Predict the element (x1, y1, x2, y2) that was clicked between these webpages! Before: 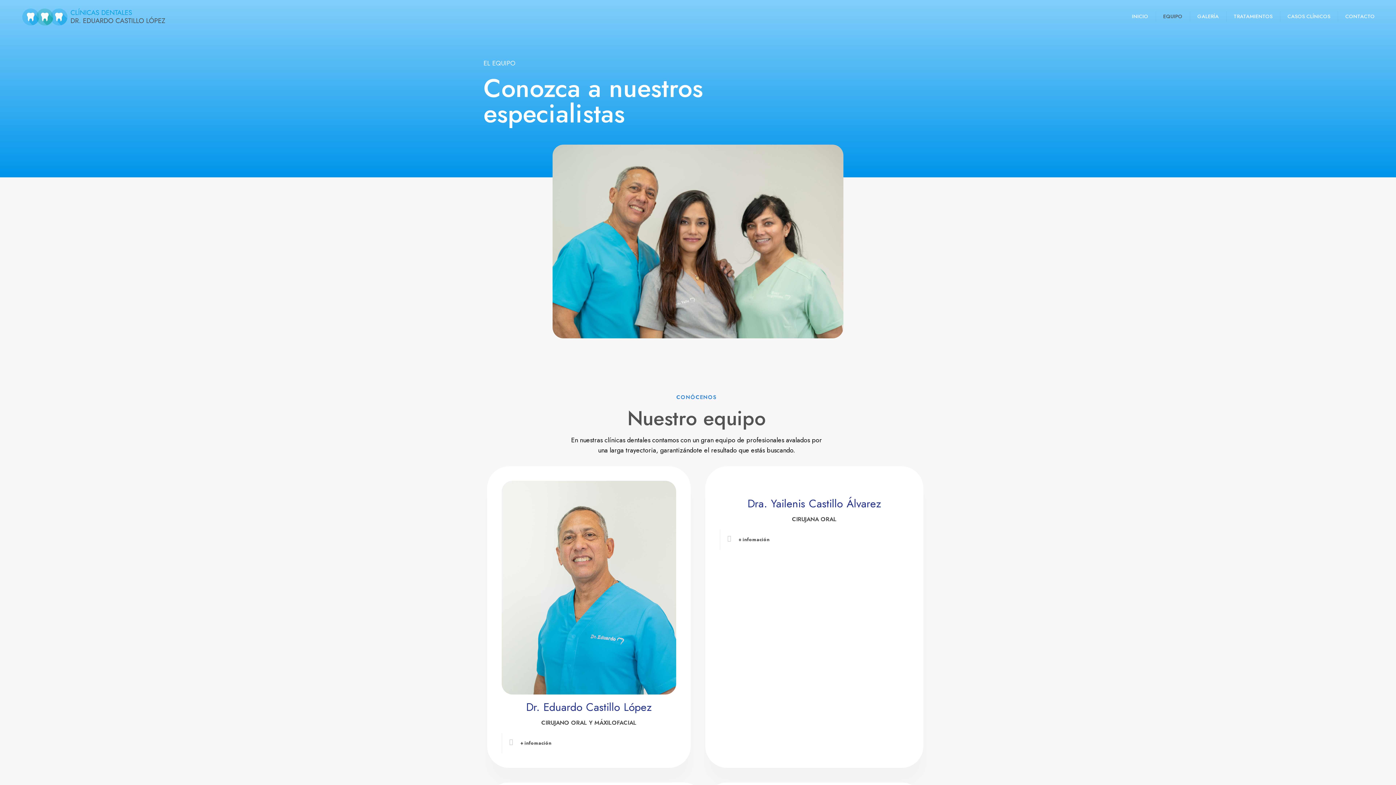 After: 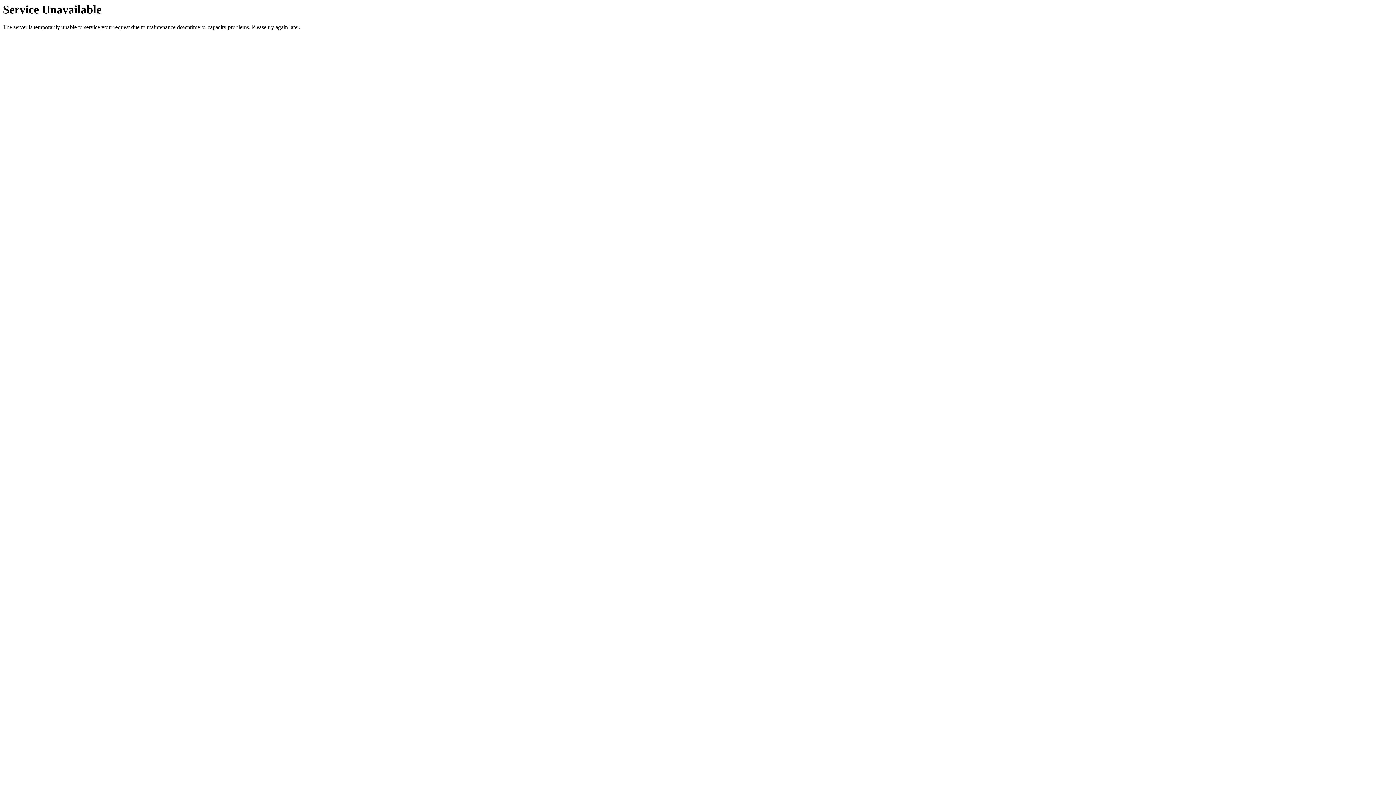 Action: bbox: (21, 0, 166, 32)